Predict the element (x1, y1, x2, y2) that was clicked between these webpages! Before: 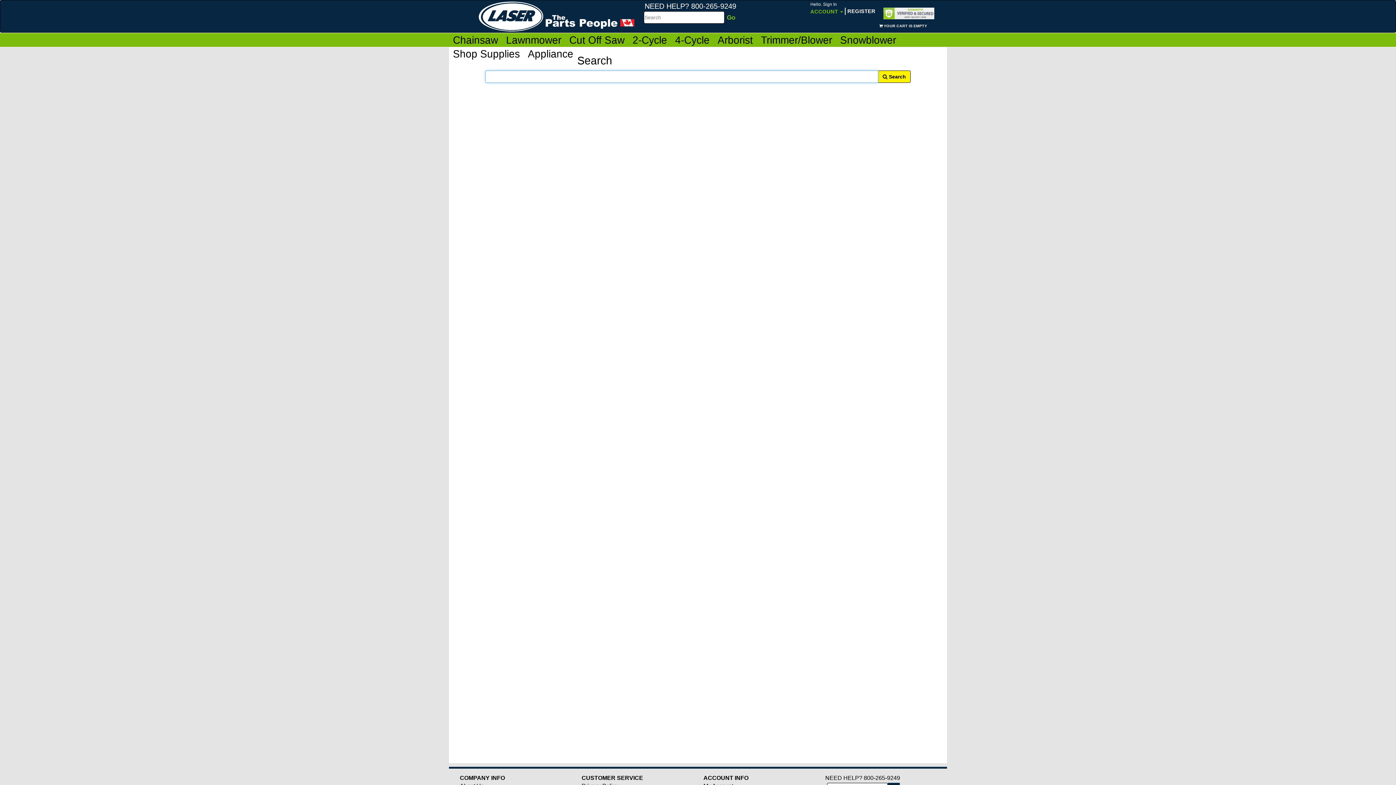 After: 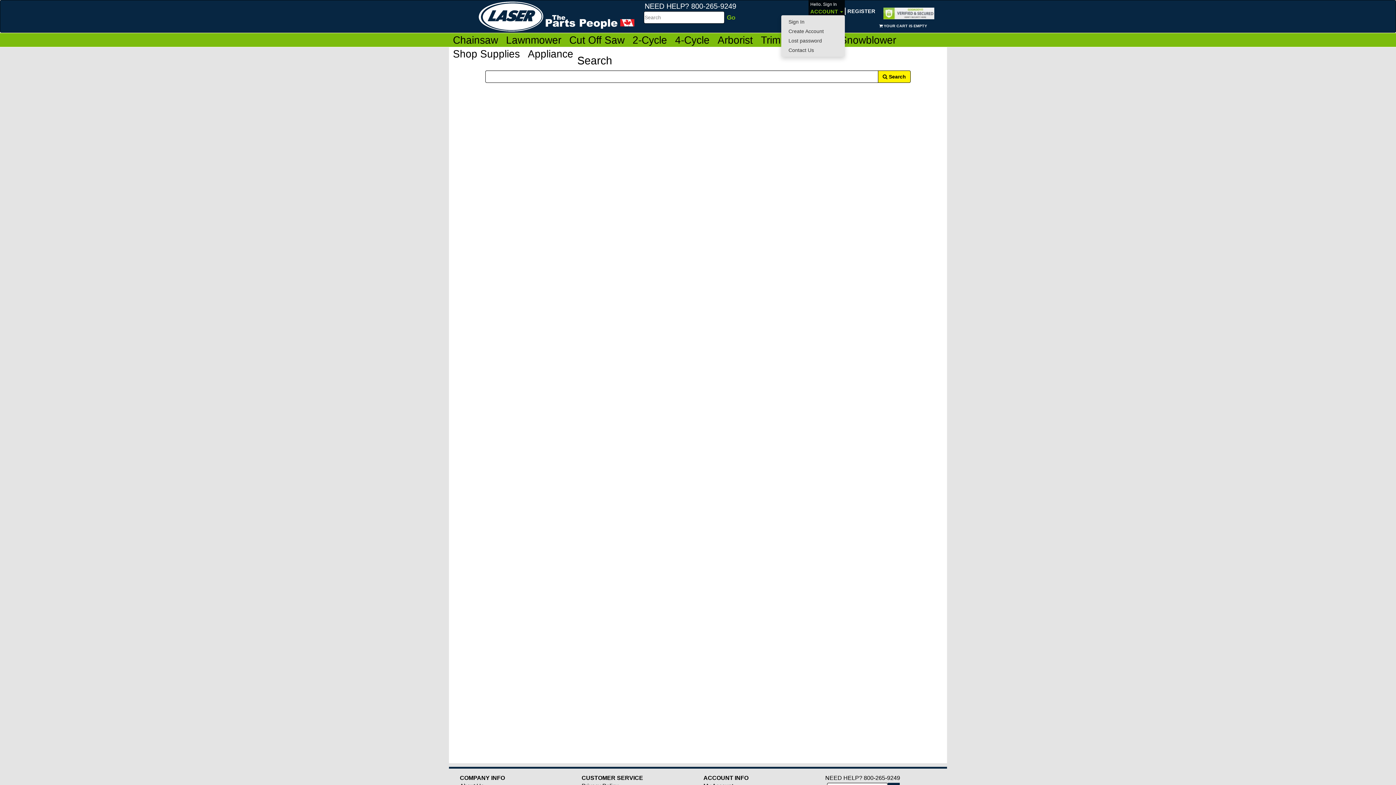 Action: bbox: (808, 0, 845, 15) label: Hello. Sign In
ACCOUNT 